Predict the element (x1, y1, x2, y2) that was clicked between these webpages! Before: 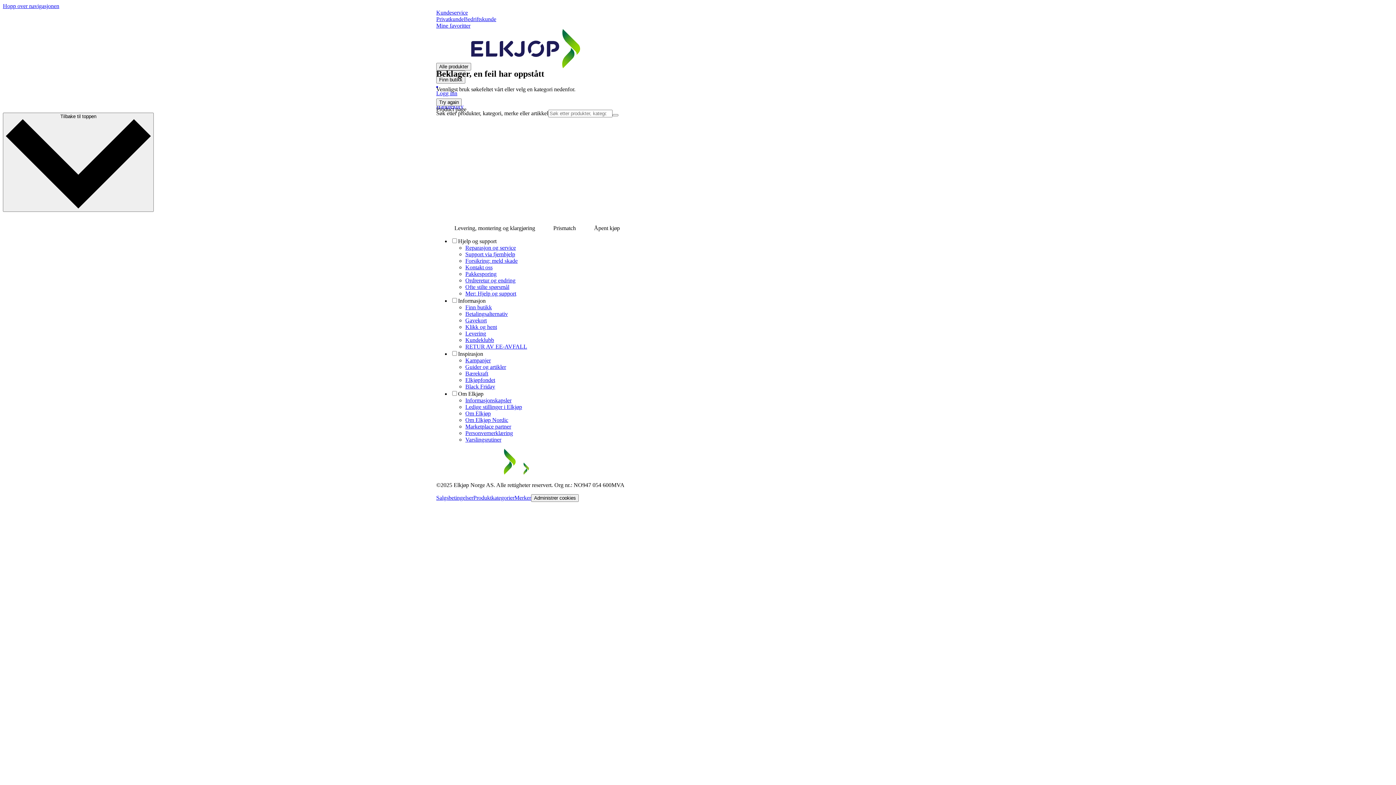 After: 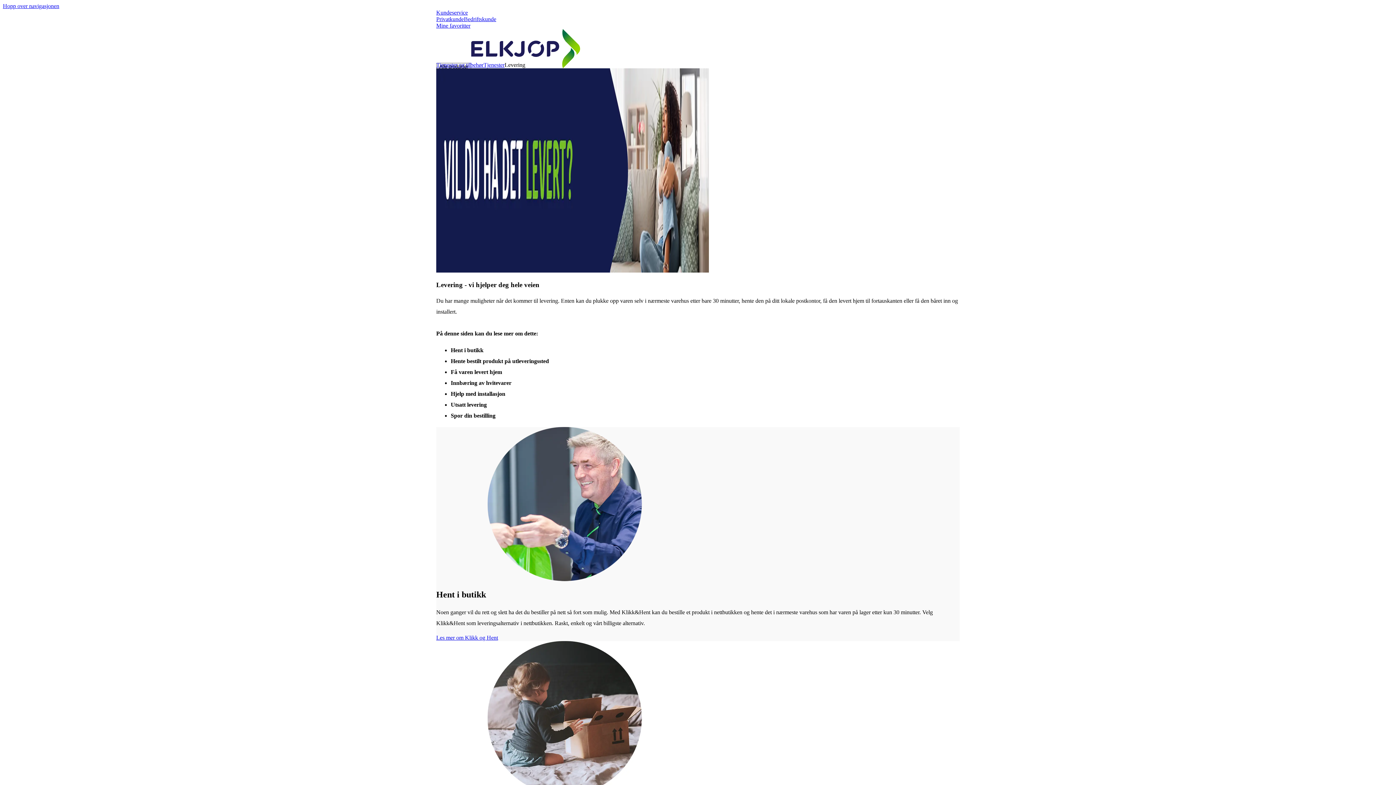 Action: label: Levering bbox: (465, 330, 486, 336)